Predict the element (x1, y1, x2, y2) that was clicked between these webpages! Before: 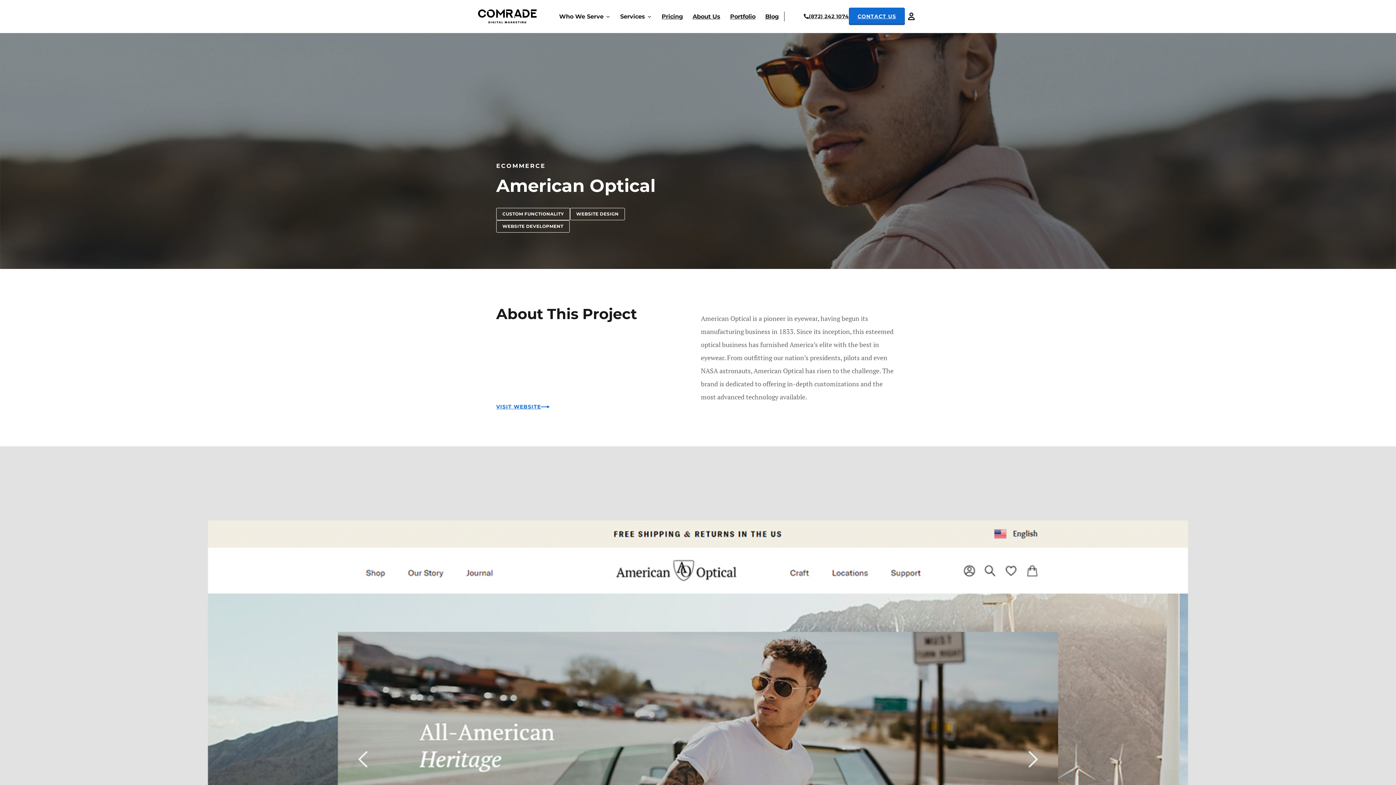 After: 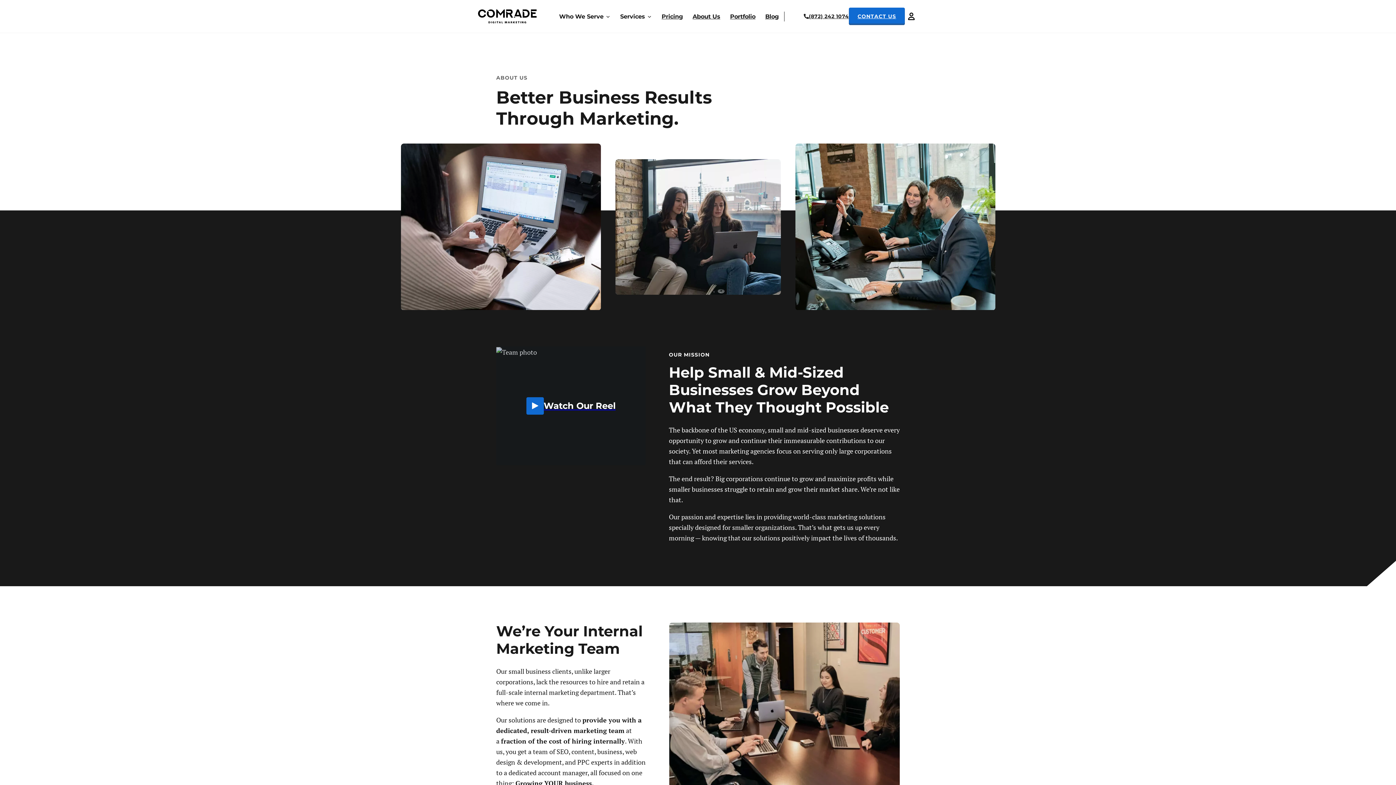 Action: bbox: (692, 12, 720, 19) label: About Us